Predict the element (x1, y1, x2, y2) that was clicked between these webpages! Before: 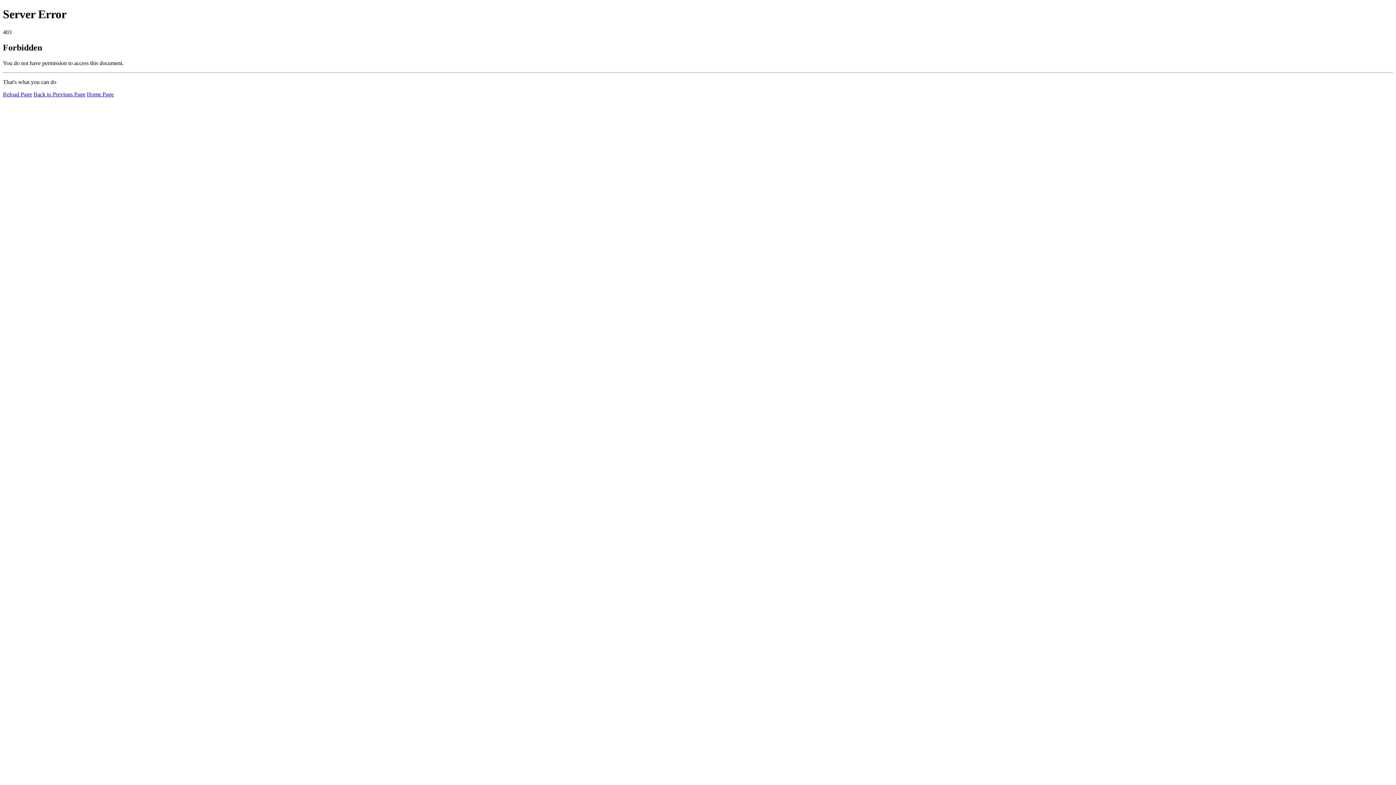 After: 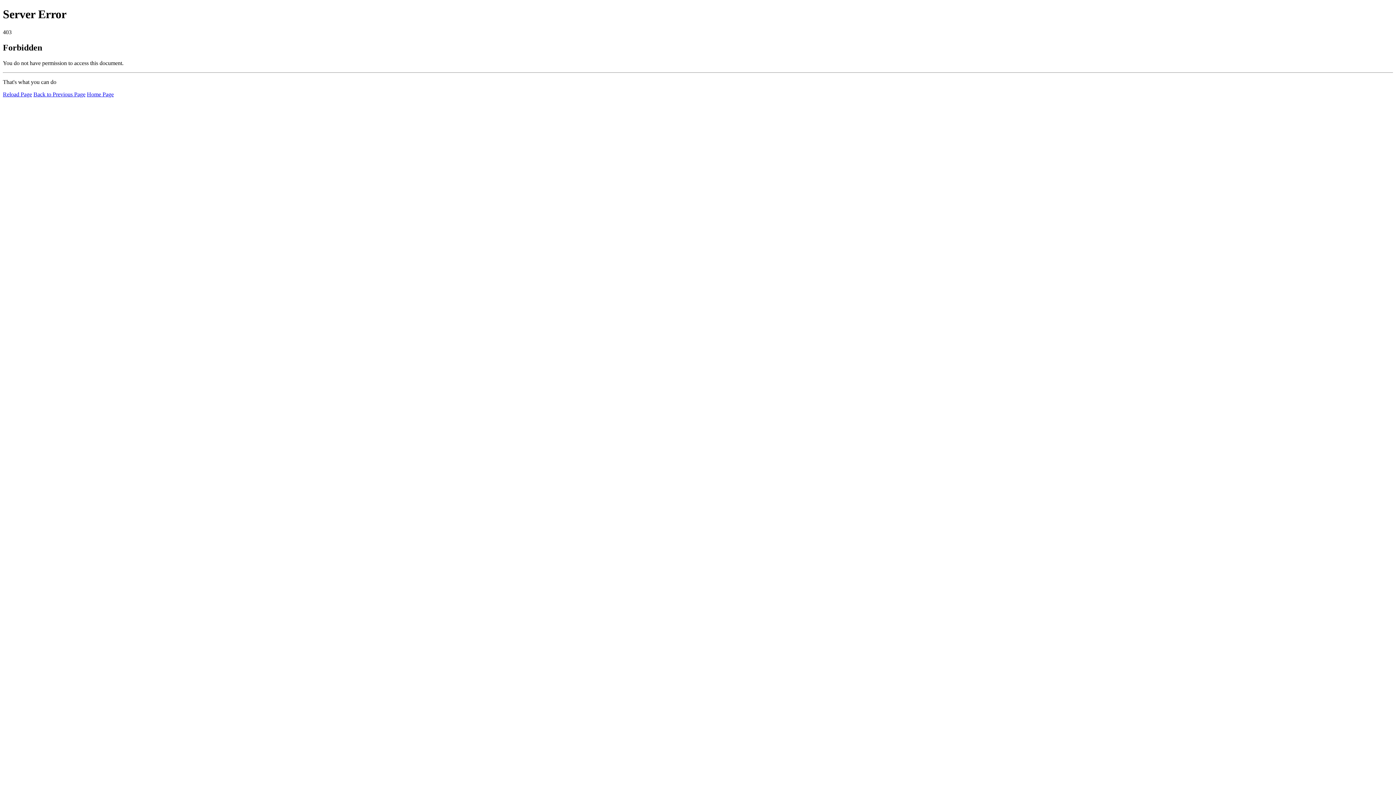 Action: bbox: (86, 91, 113, 97) label: Home Page